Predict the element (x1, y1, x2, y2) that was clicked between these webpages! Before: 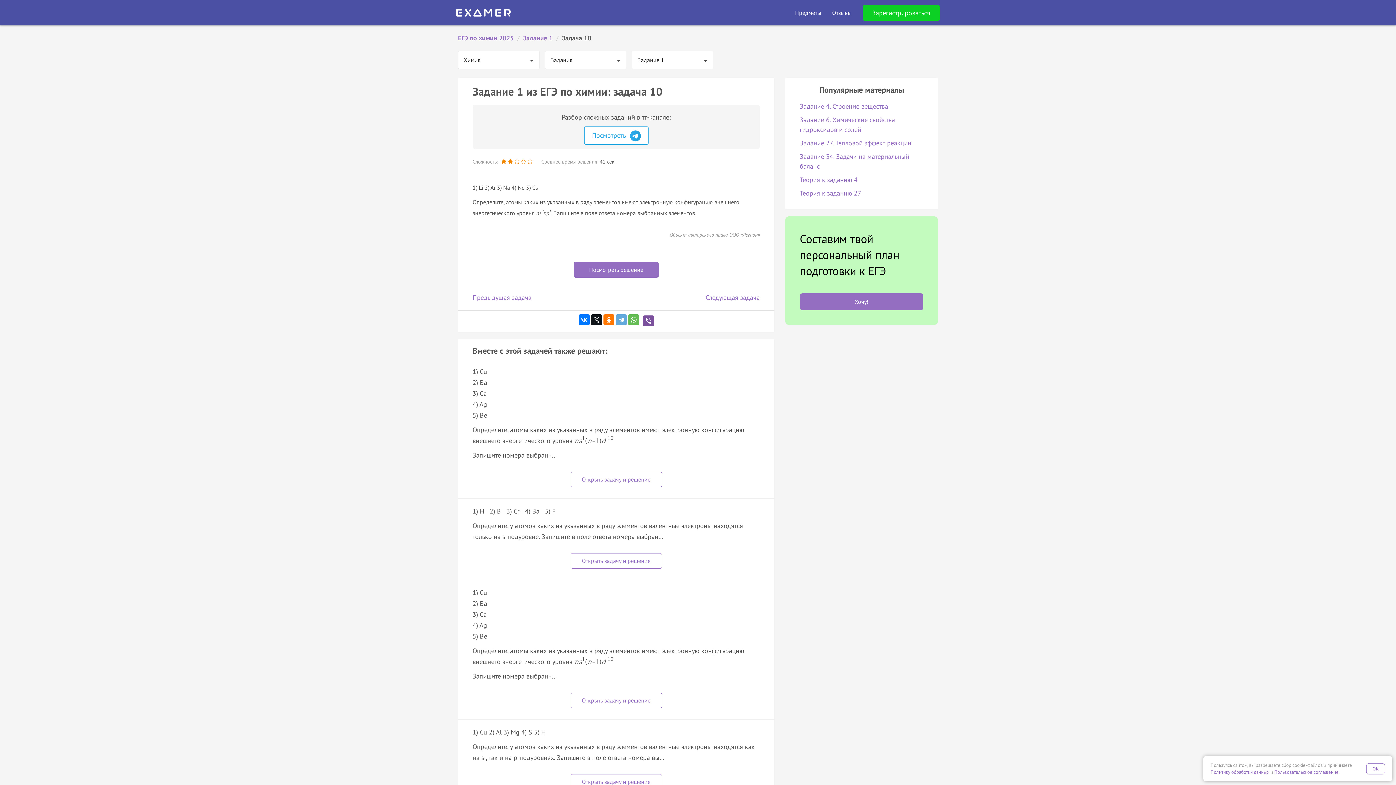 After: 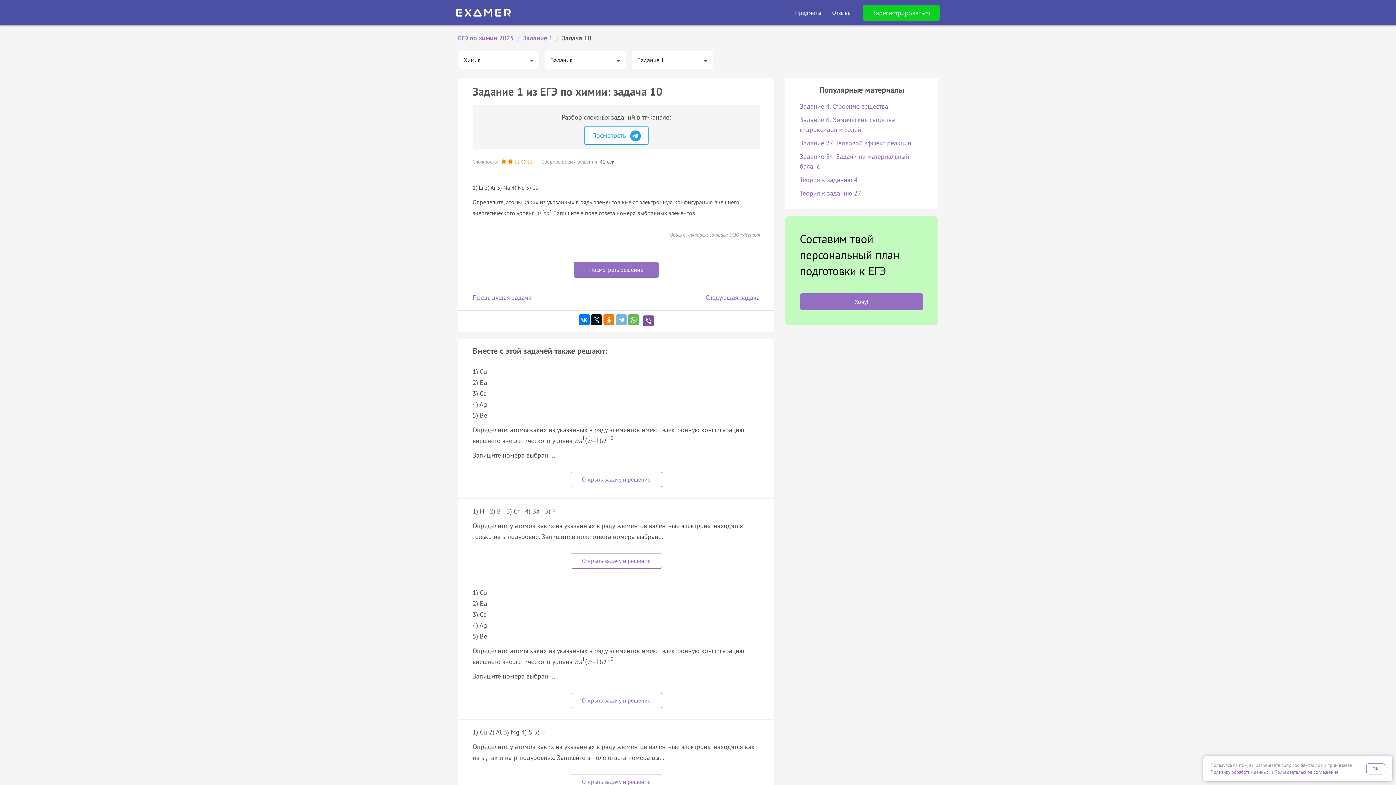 Action: bbox: (615, 314, 626, 325)